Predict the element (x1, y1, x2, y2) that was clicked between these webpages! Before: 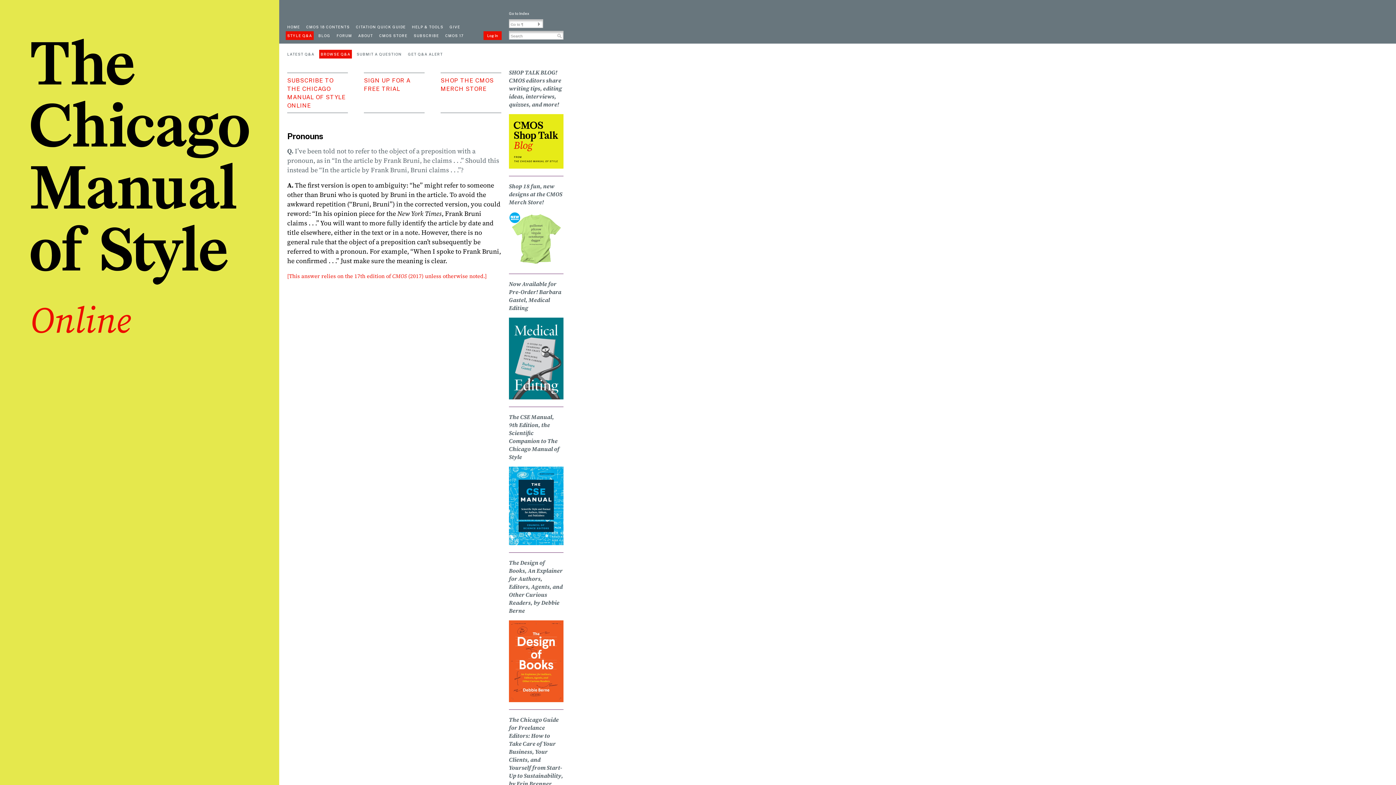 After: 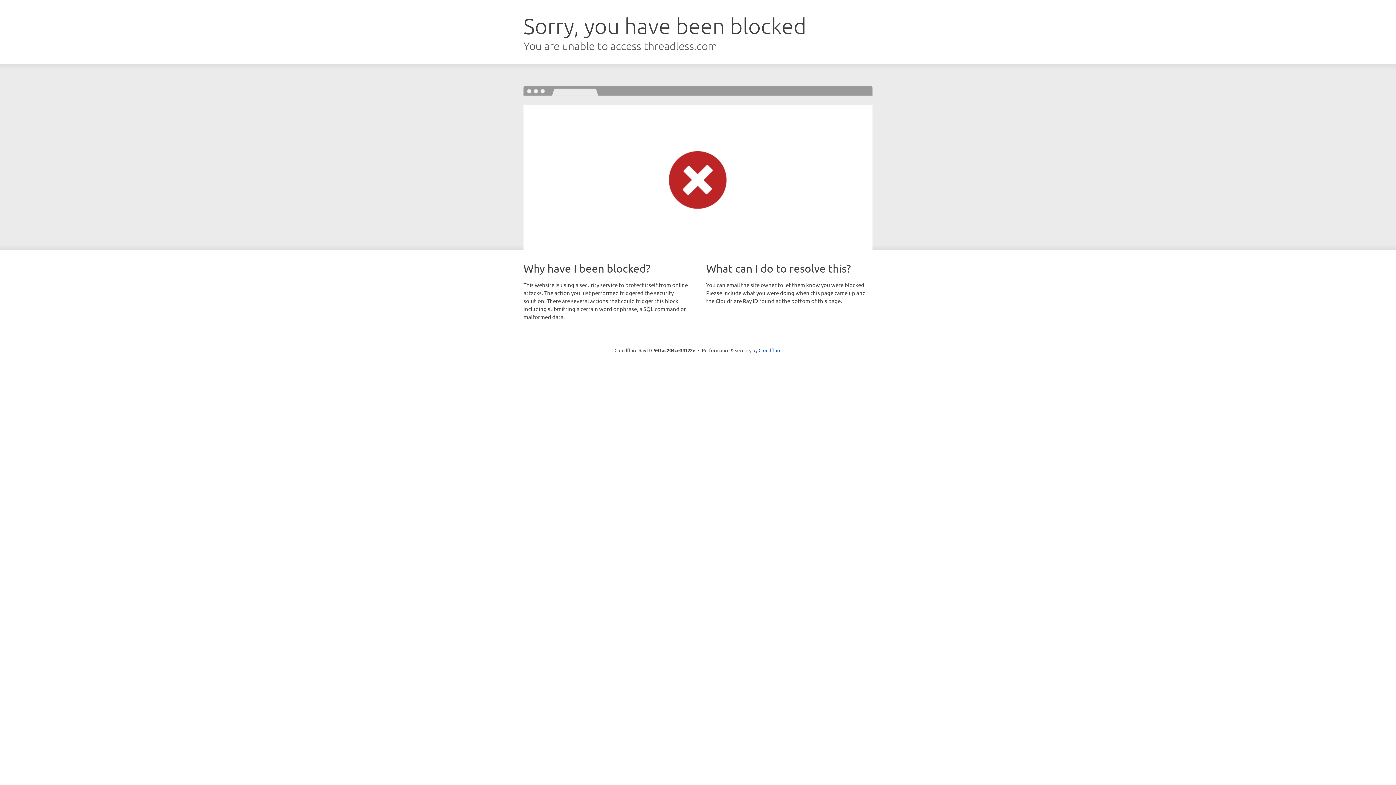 Action: bbox: (509, 261, 563, 267)